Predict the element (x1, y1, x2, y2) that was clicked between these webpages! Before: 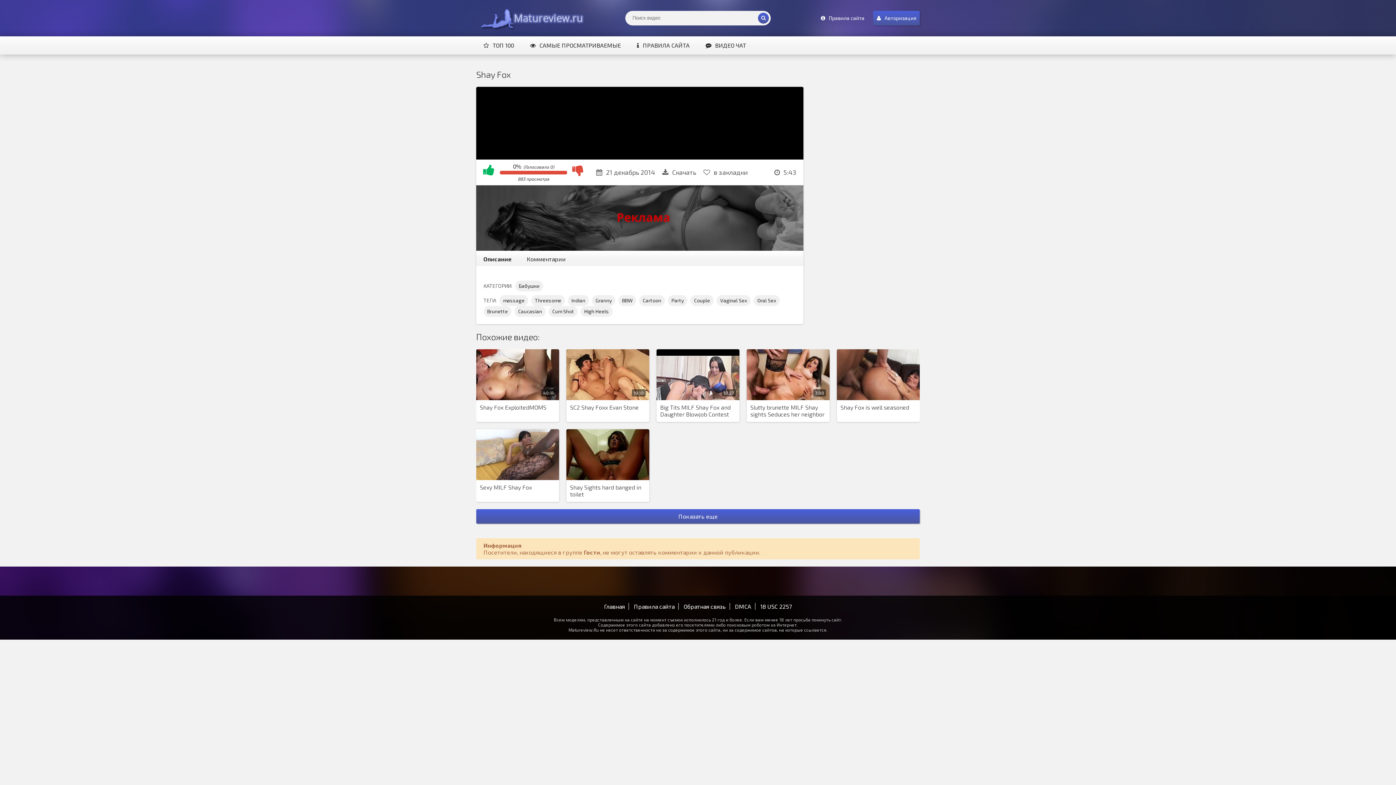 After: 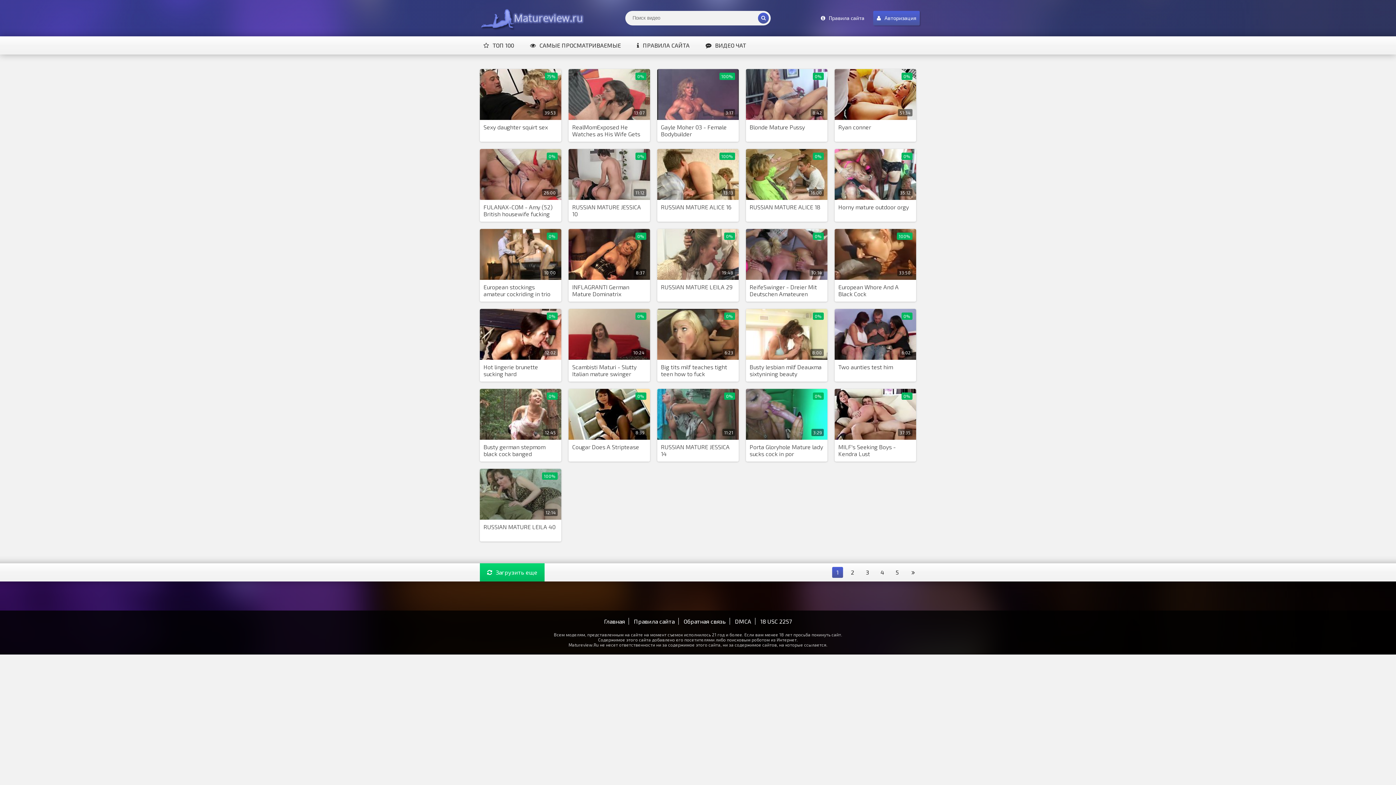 Action: bbox: (580, 306, 612, 317) label: High Heels